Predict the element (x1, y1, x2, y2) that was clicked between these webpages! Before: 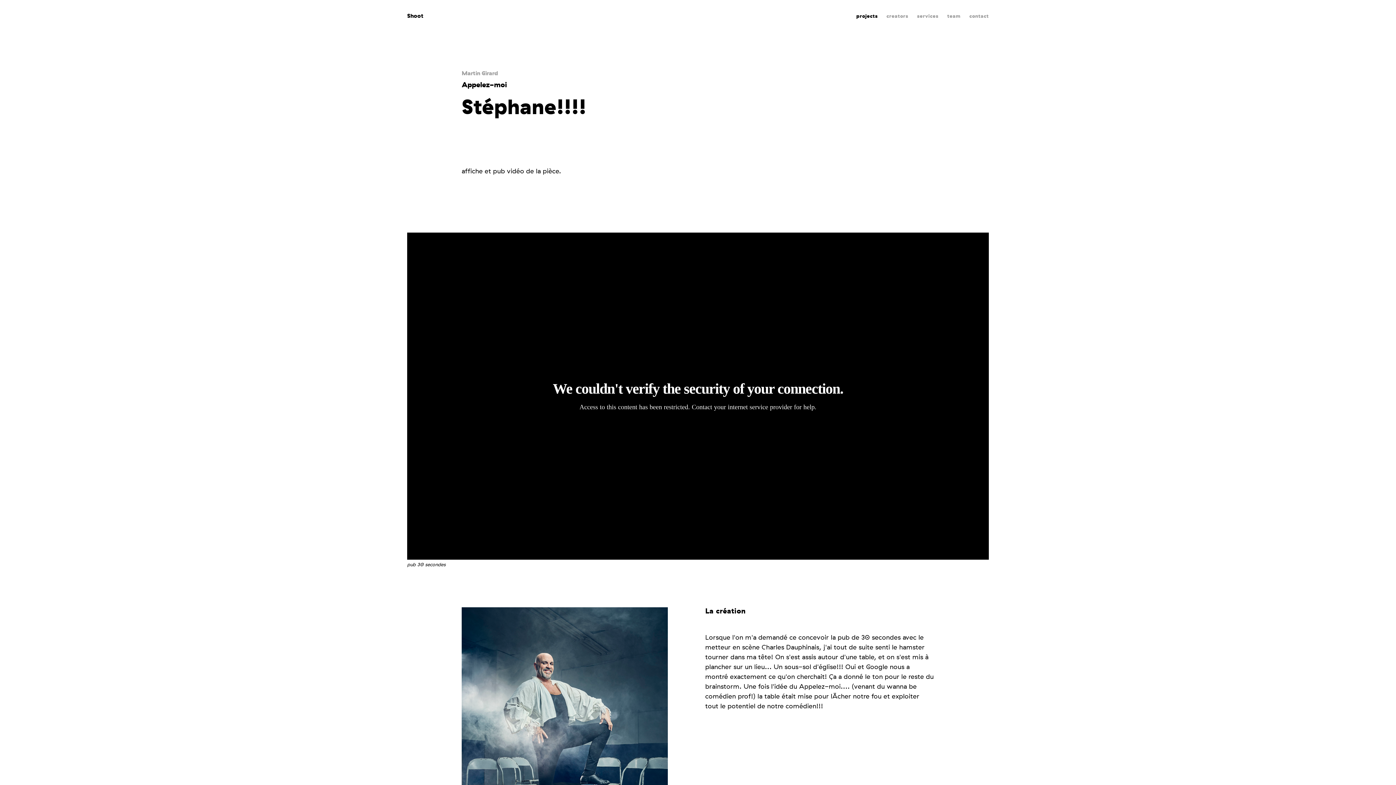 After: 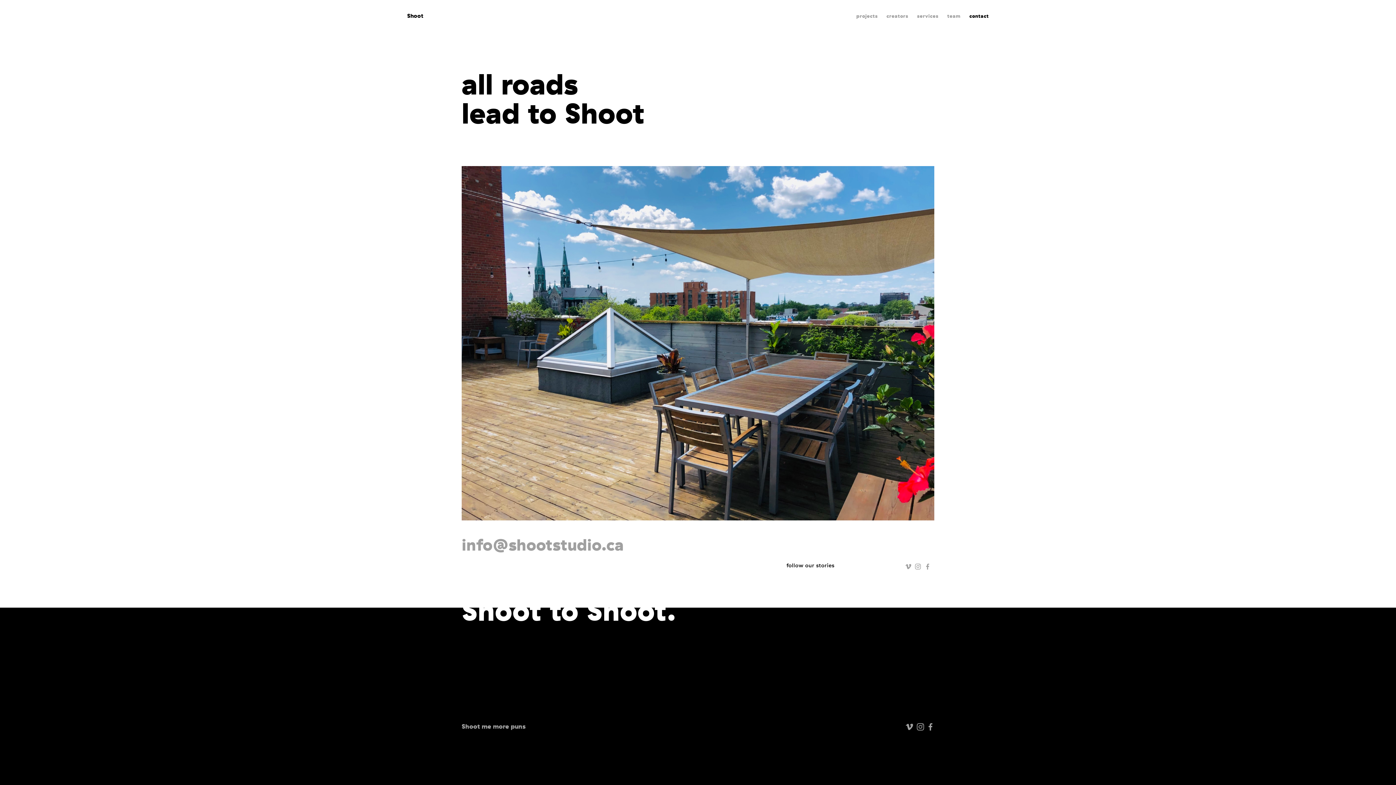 Action: label: contact bbox: (969, 13, 989, 18)